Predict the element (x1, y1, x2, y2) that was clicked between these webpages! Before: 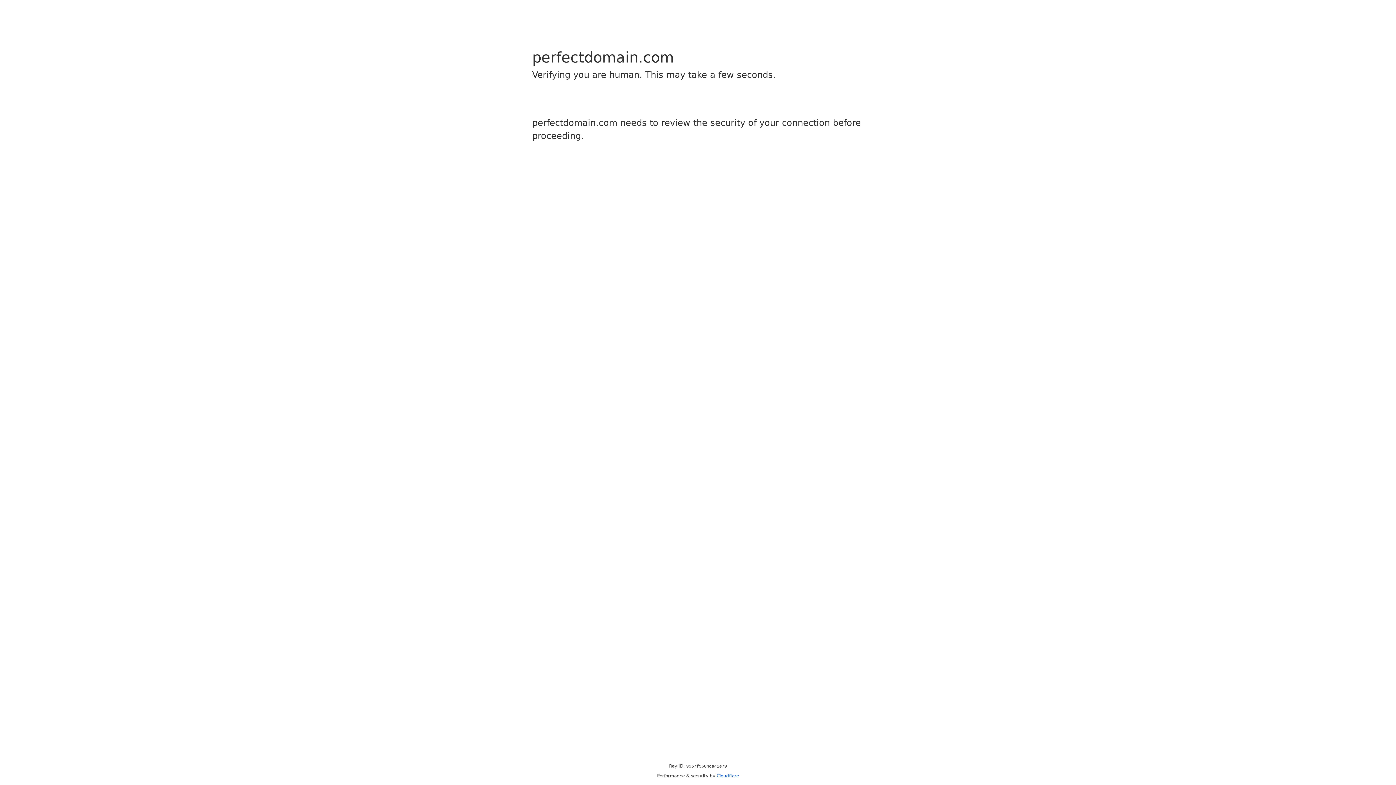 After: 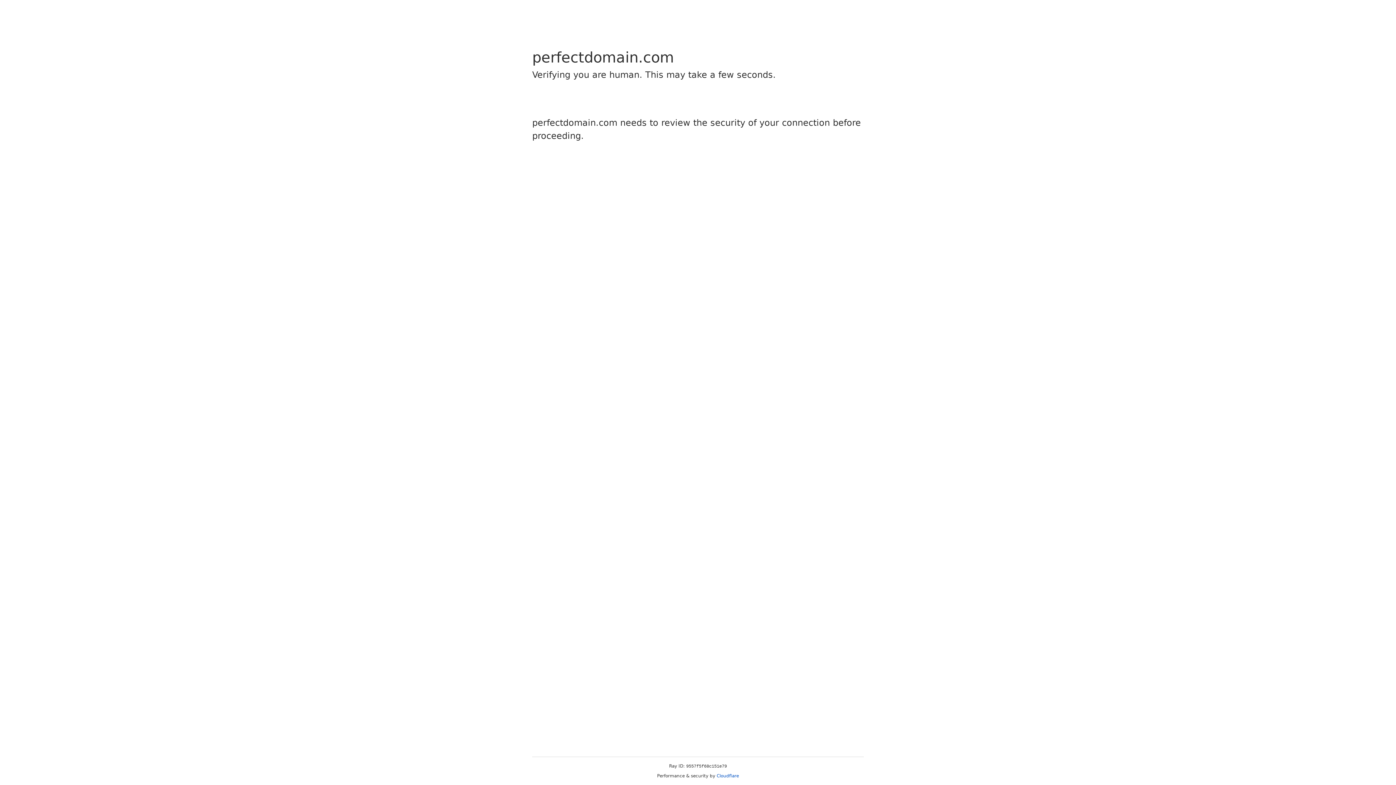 Action: bbox: (716, 773, 739, 778) label: Cloudflare